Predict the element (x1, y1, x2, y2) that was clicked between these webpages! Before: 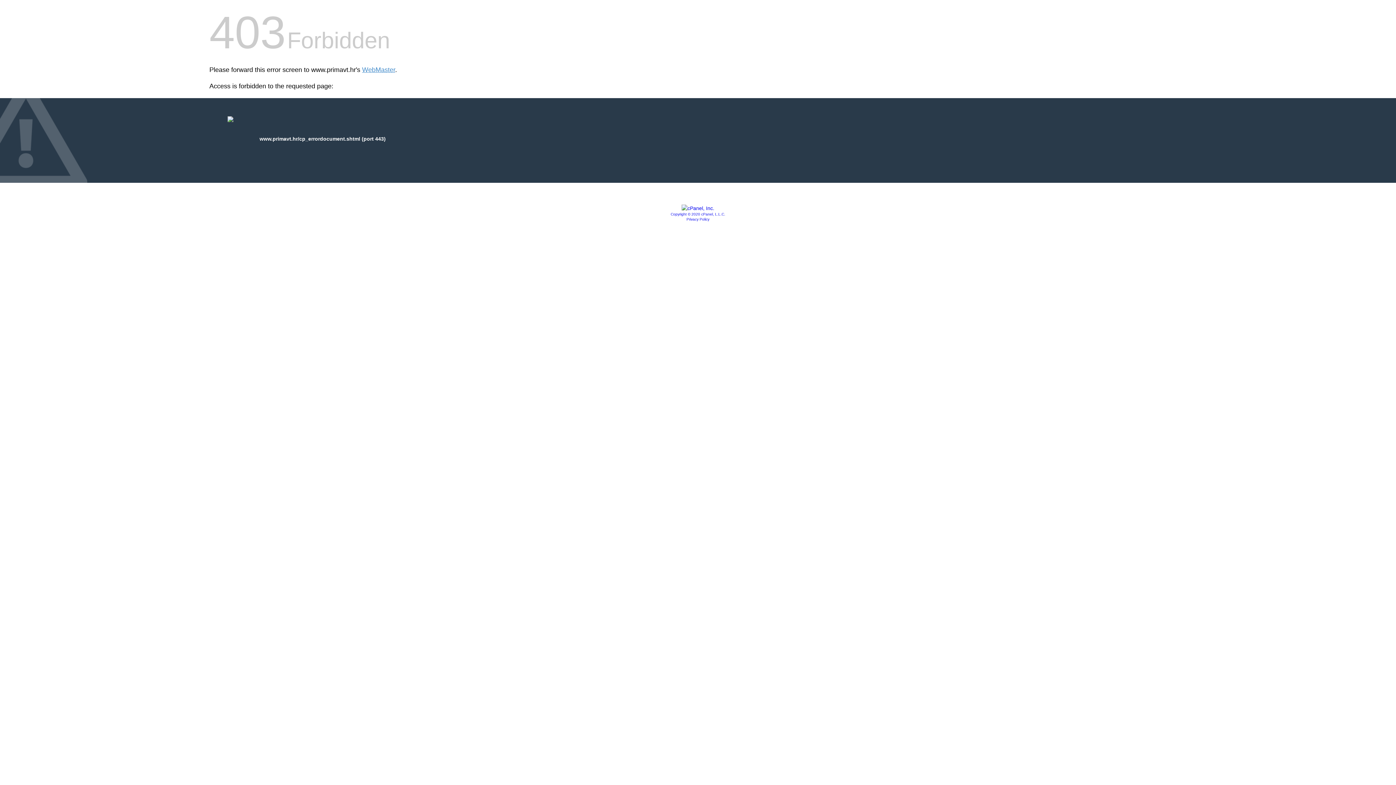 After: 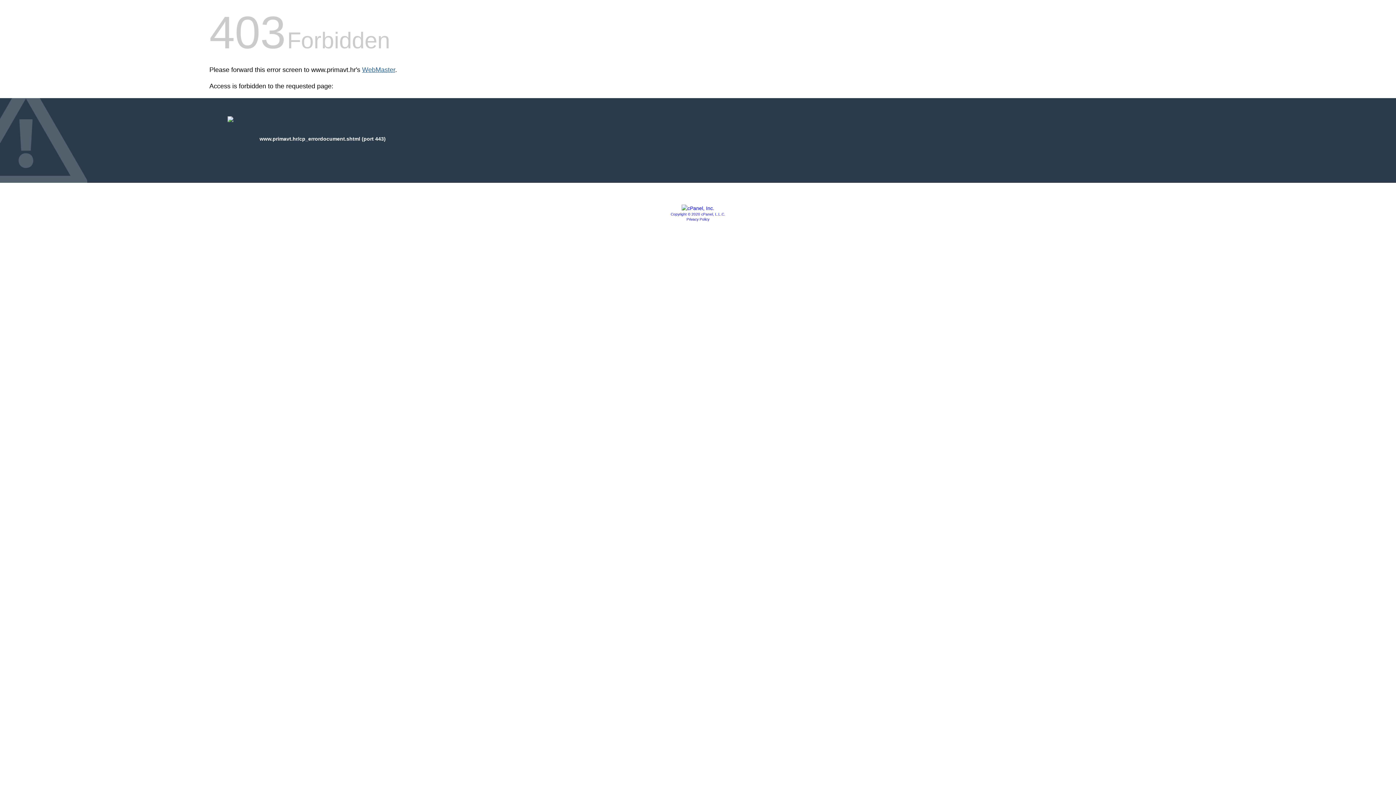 Action: label: WebMaster bbox: (362, 66, 395, 73)